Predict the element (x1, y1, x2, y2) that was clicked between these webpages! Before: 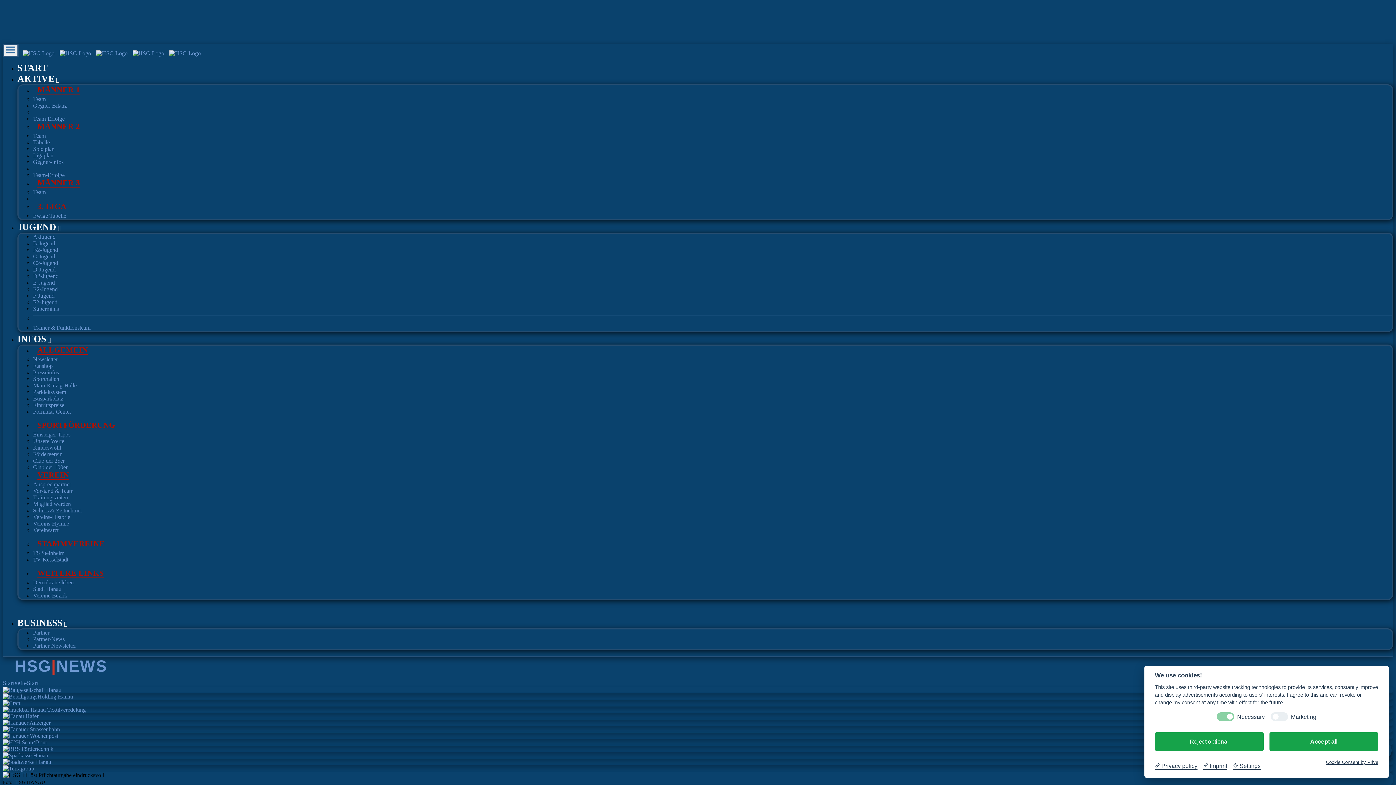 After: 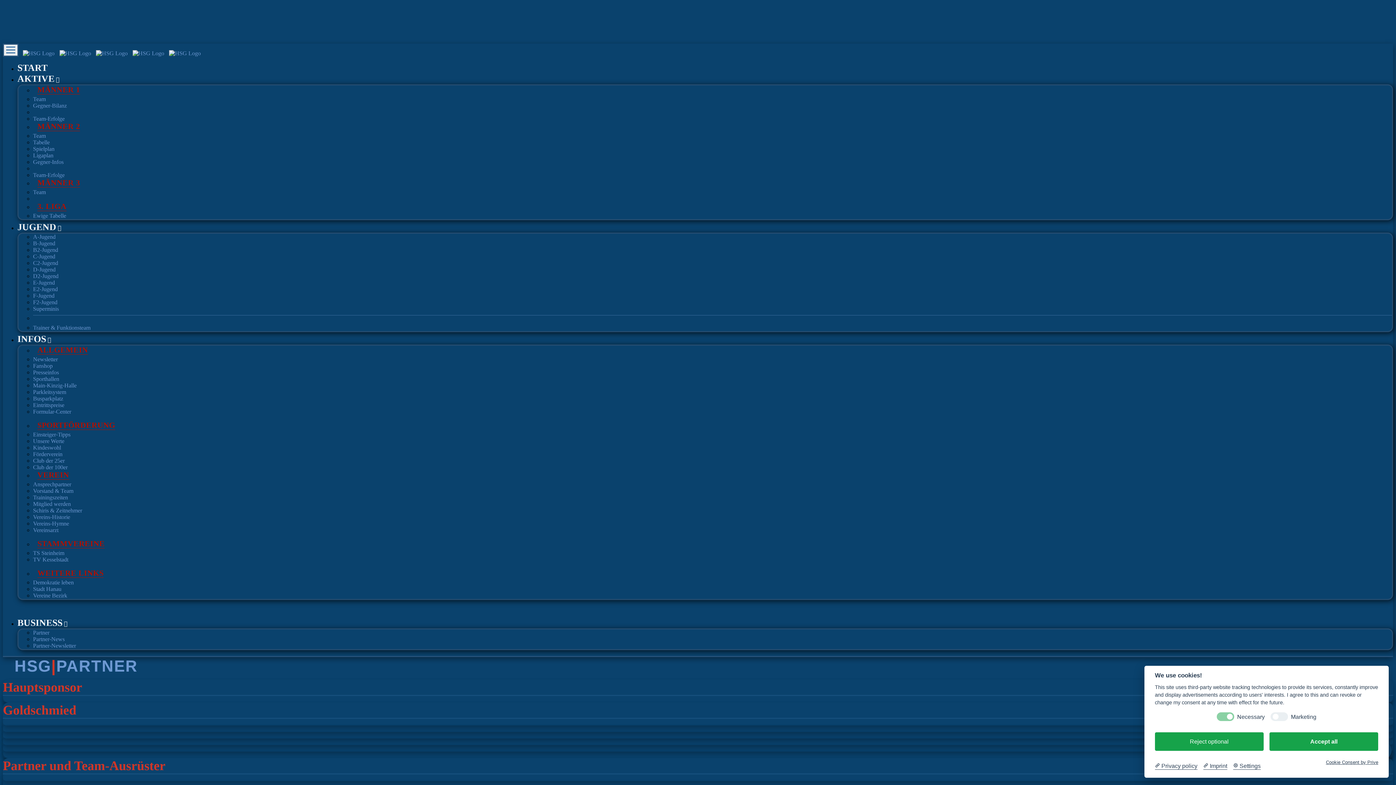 Action: bbox: (33, 629, 49, 636) label: Partner